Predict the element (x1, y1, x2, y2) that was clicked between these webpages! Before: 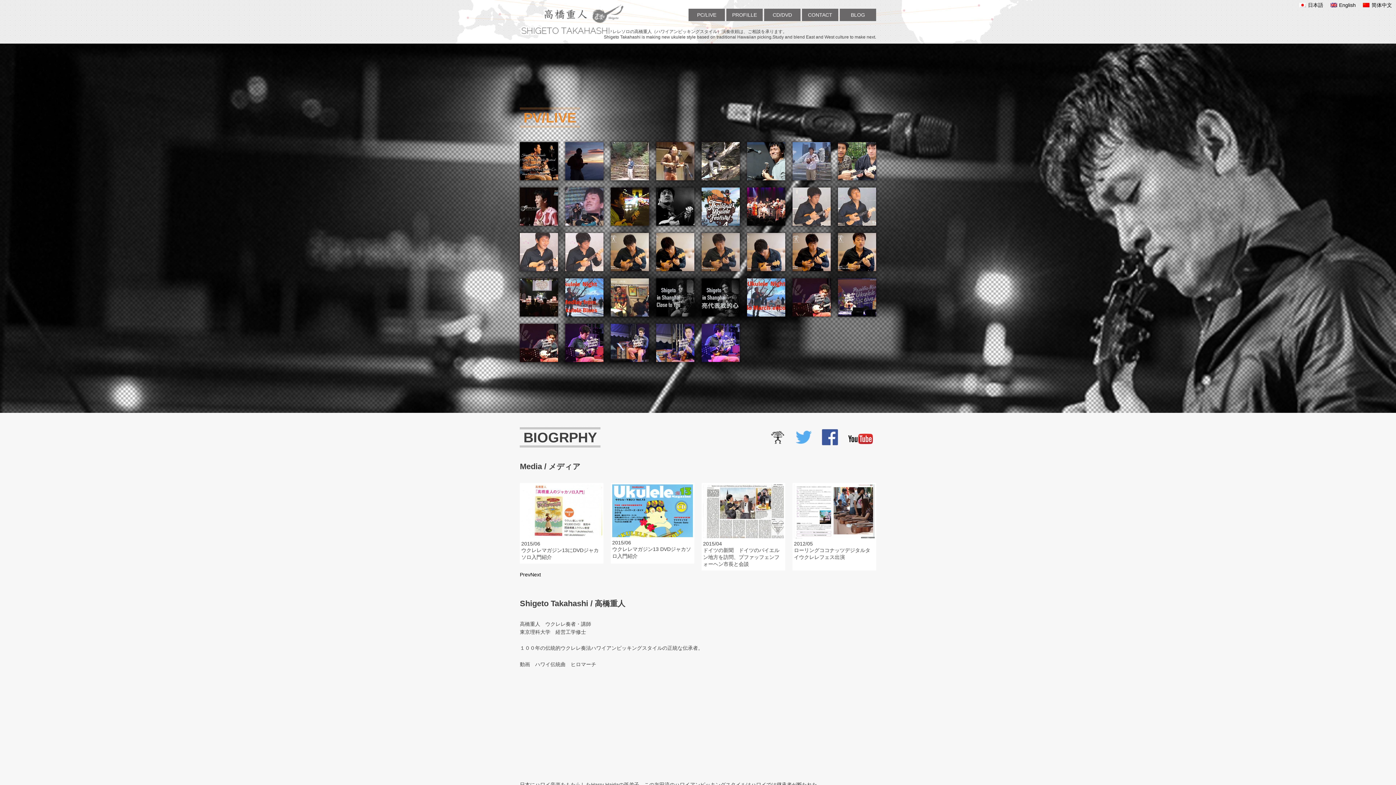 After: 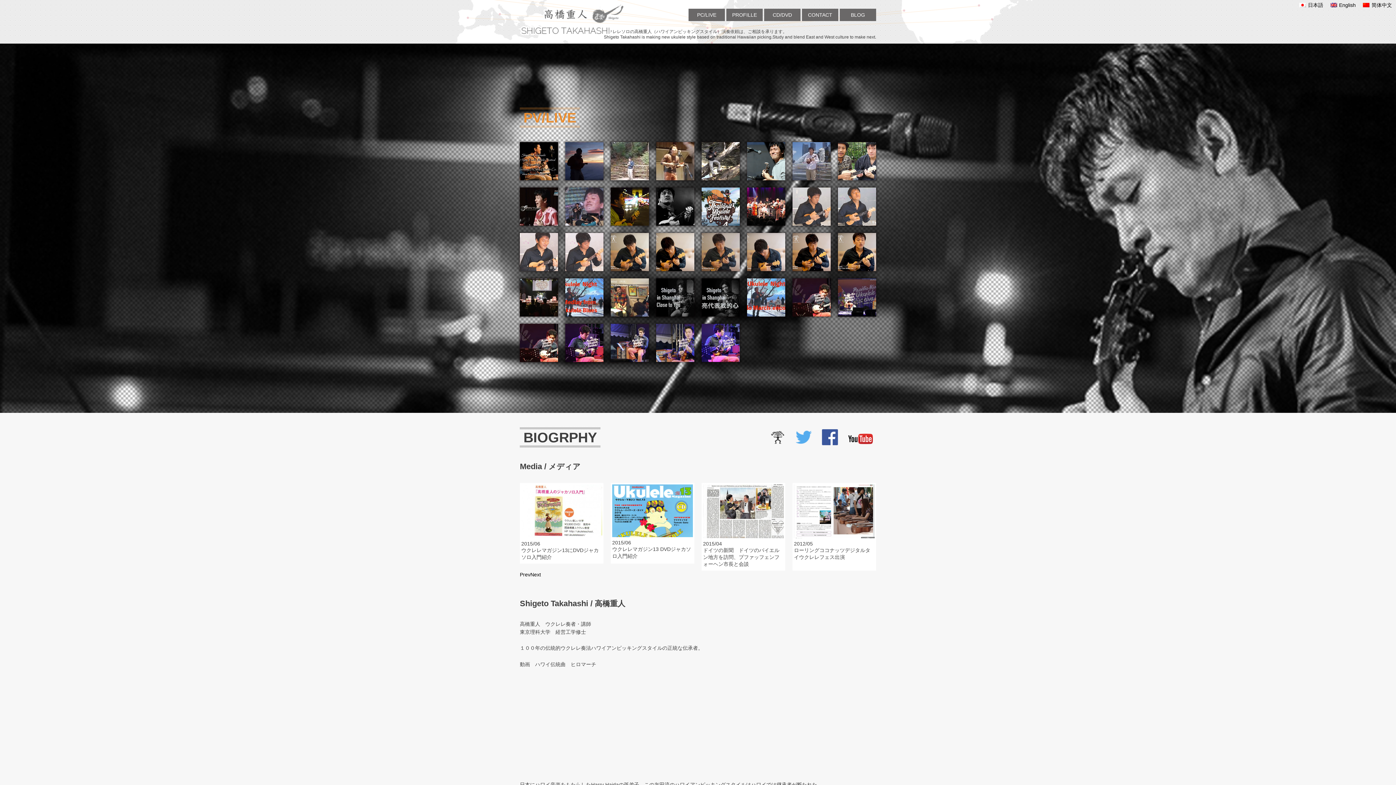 Action: bbox: (795, 438, 811, 444)